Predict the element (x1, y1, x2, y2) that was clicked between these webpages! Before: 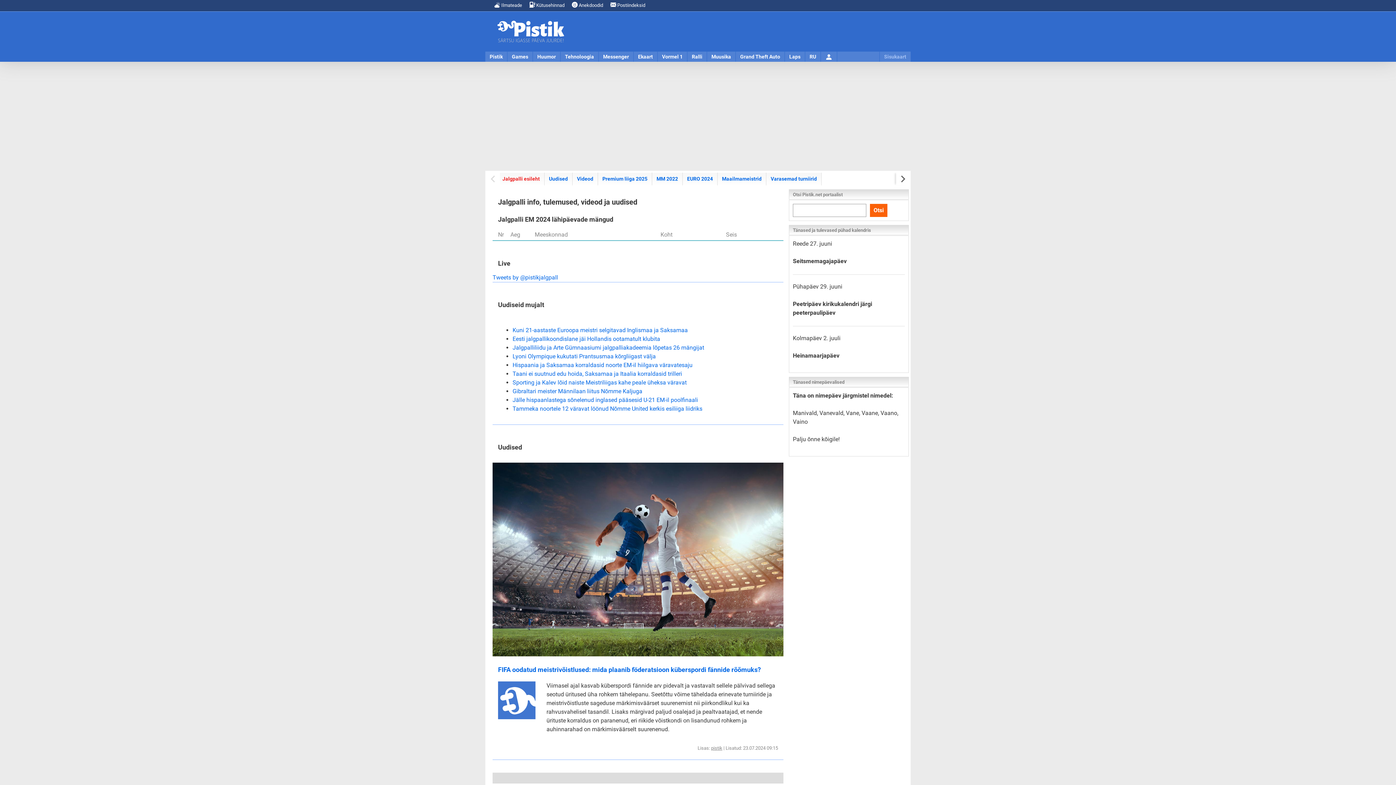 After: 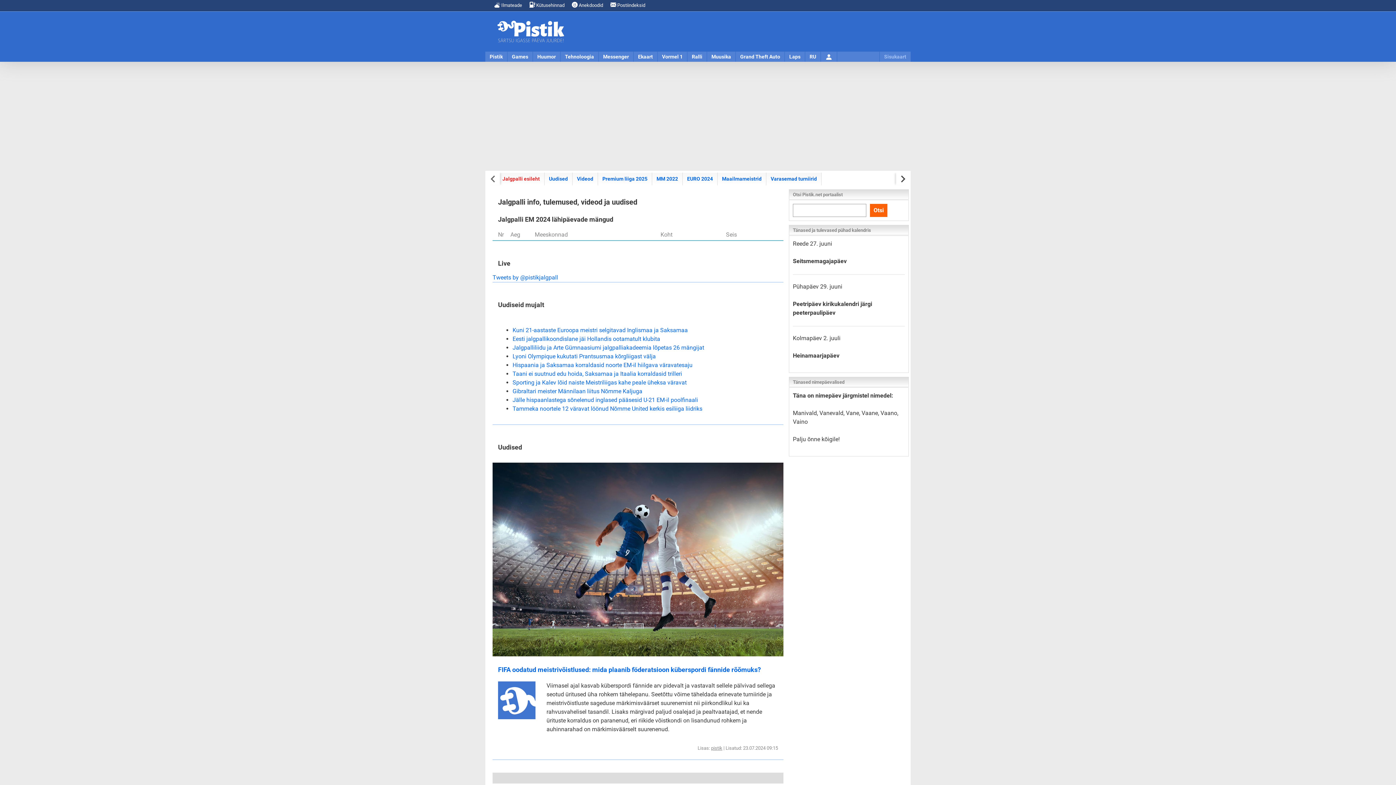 Action: label: Next slide bbox: (896, 172, 909, 185)